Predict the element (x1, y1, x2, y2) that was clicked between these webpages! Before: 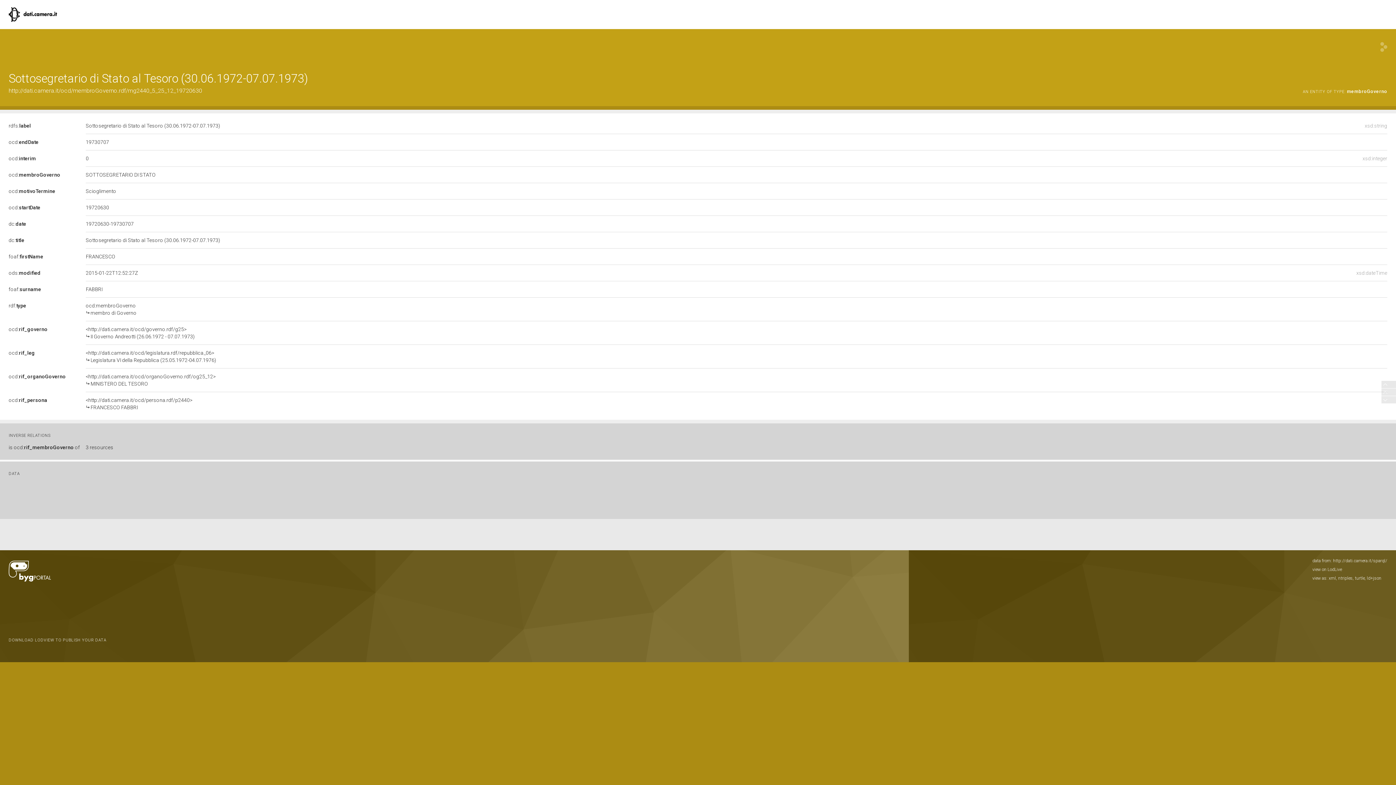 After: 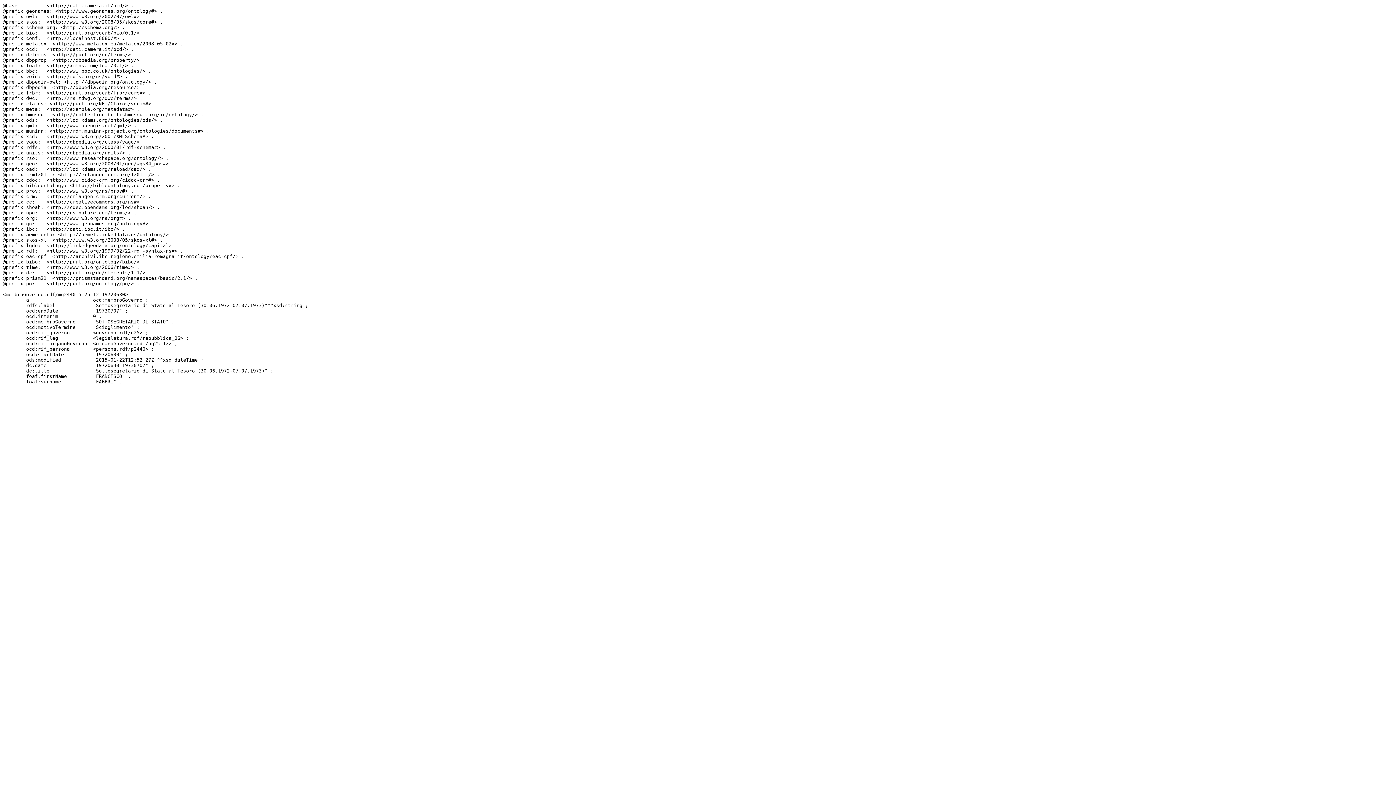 Action: bbox: (1355, 576, 1365, 581) label: turtle